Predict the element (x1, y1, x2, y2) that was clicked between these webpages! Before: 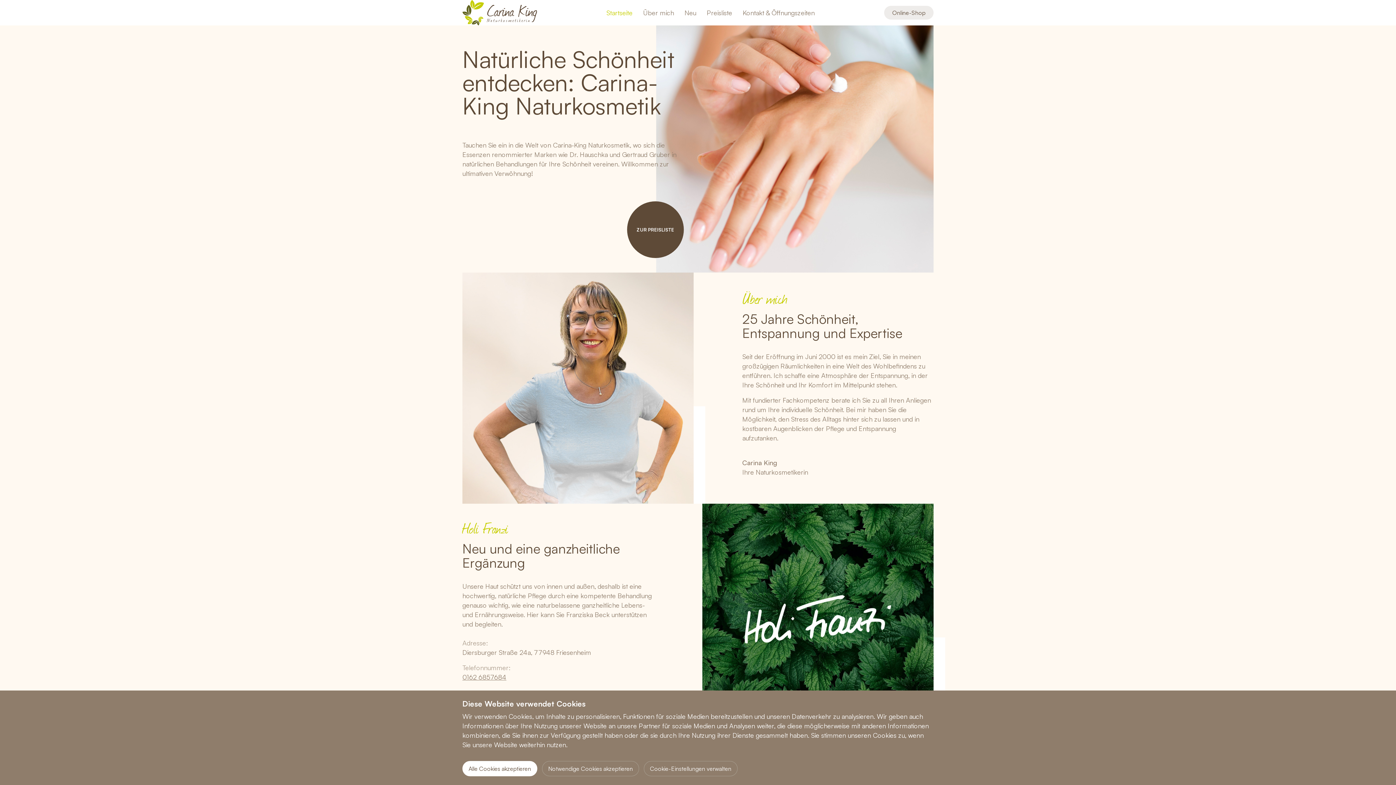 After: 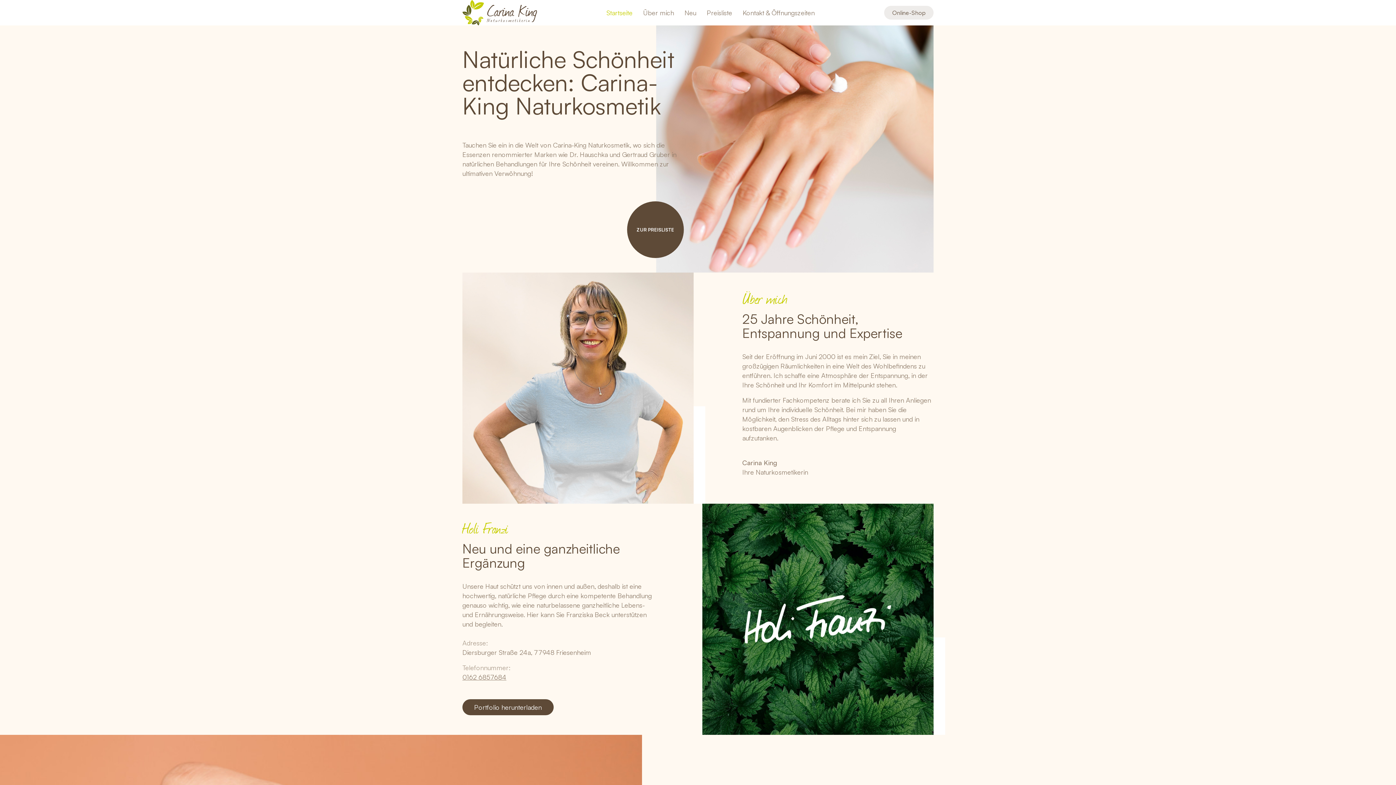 Action: label: Alle Cookies akzeptieren bbox: (462, 761, 537, 776)